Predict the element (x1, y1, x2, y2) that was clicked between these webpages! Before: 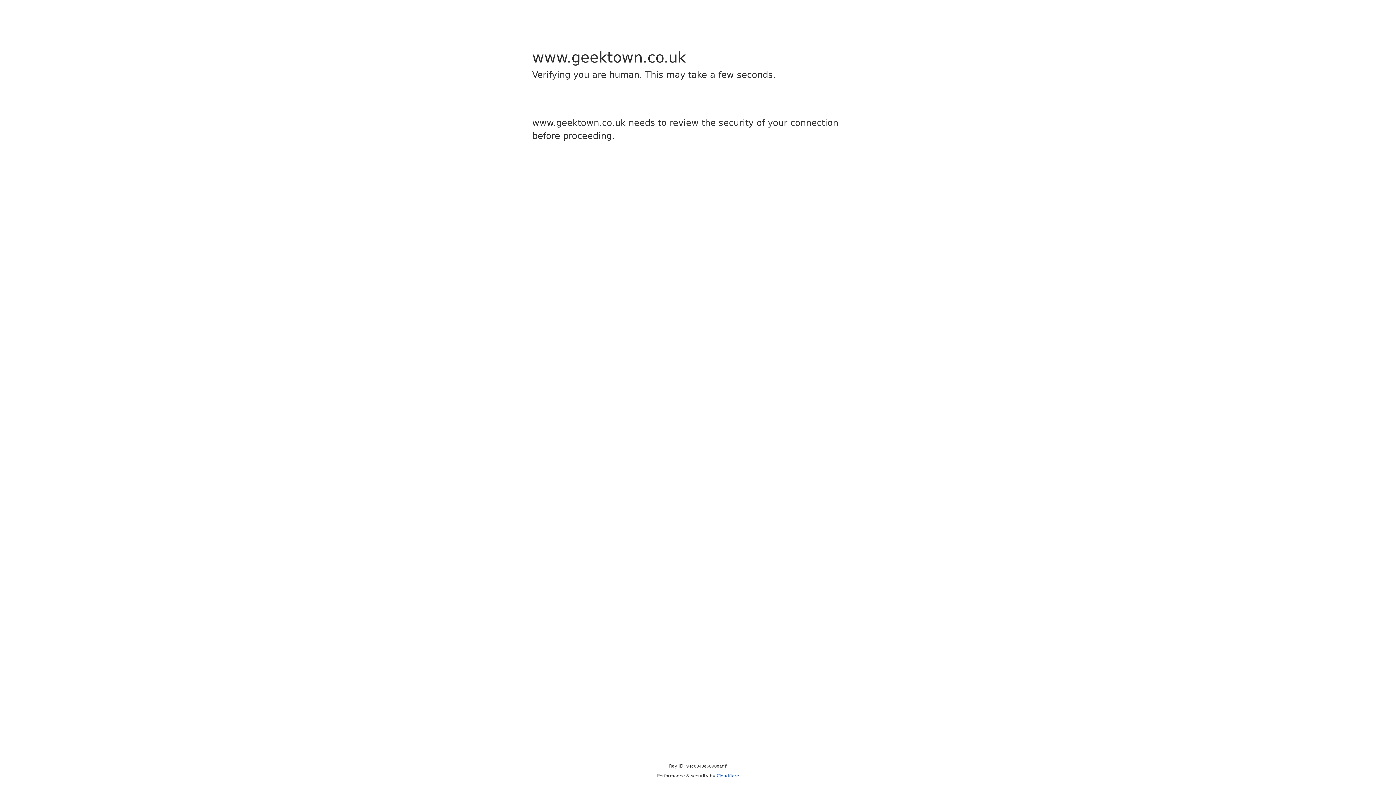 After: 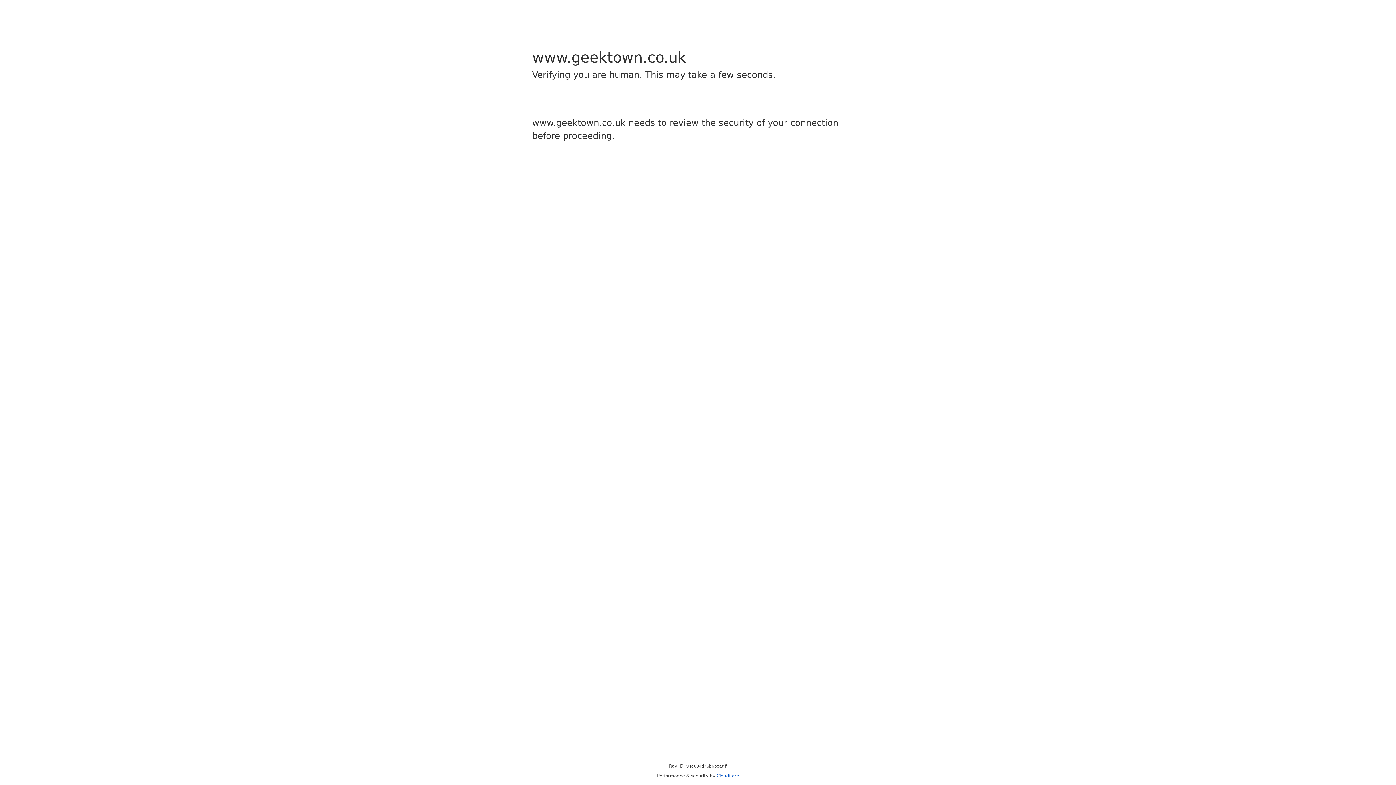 Action: bbox: (716, 773, 739, 778) label: Cloudflare